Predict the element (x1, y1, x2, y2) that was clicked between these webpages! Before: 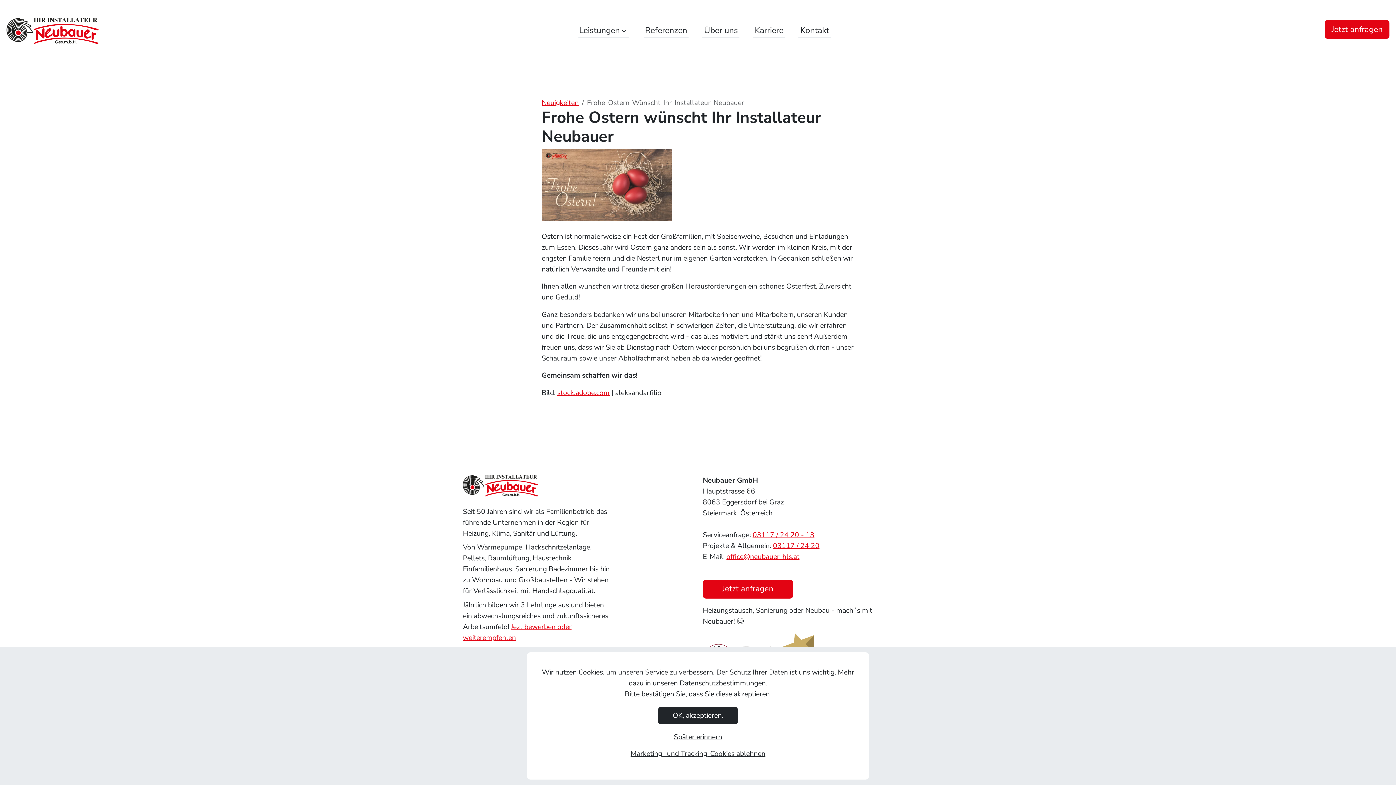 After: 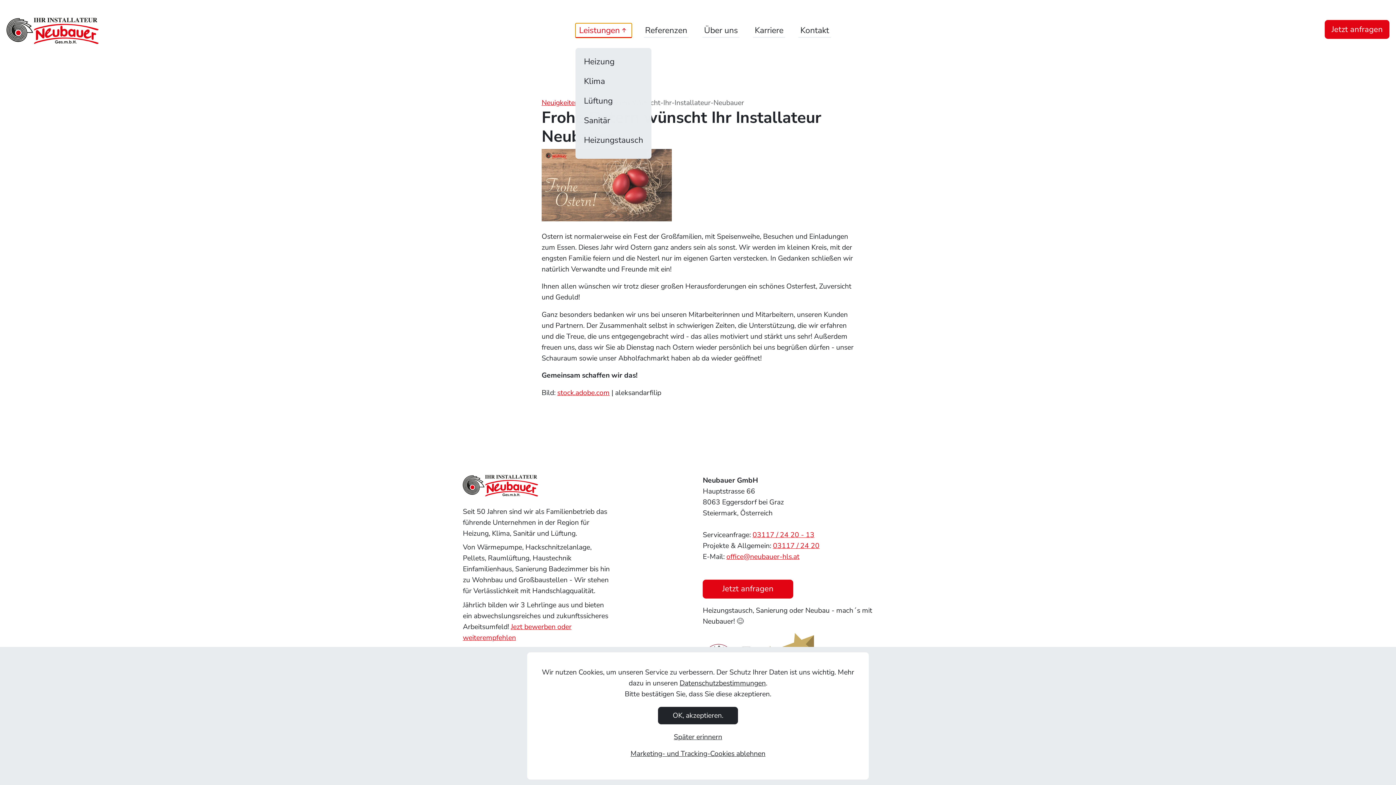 Action: label: Leistungen bbox: (575, 23, 632, 37)